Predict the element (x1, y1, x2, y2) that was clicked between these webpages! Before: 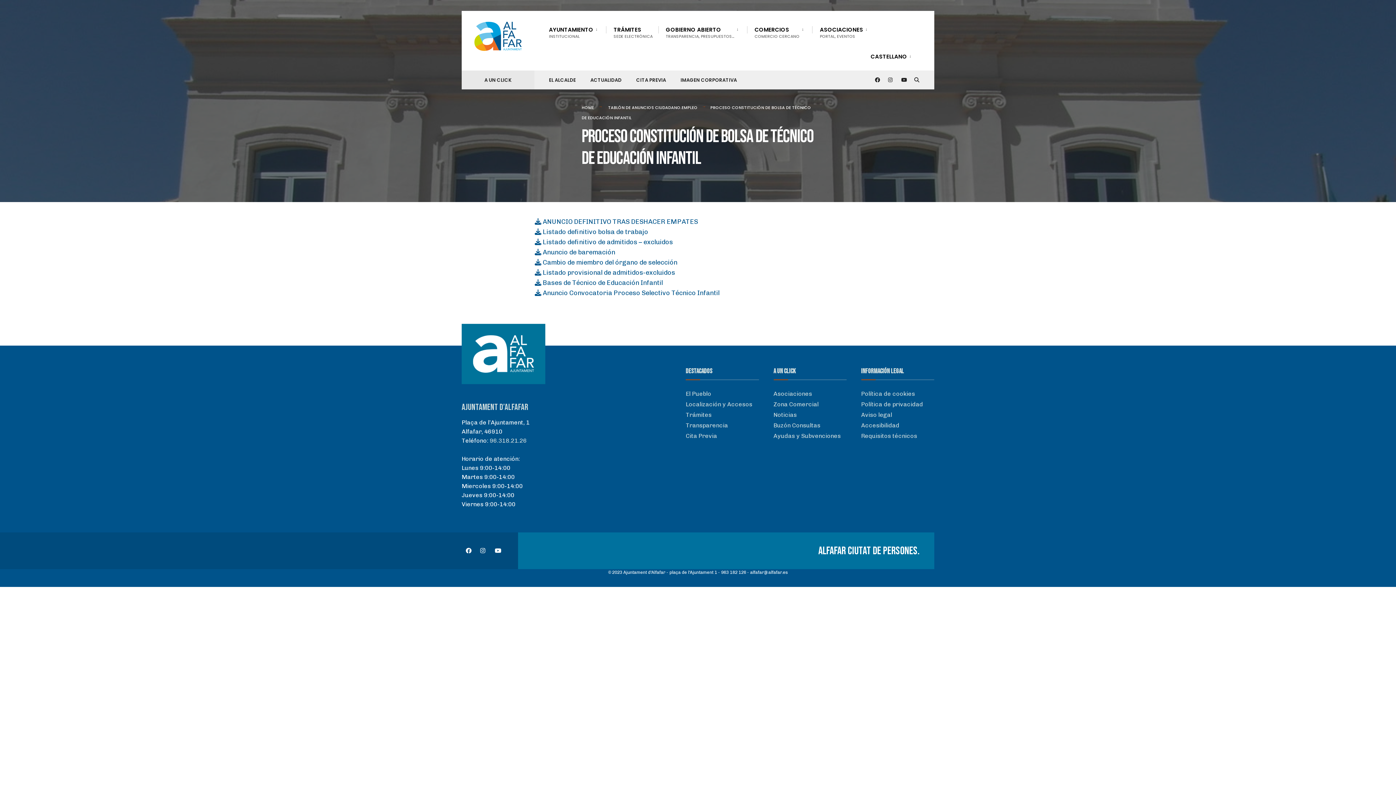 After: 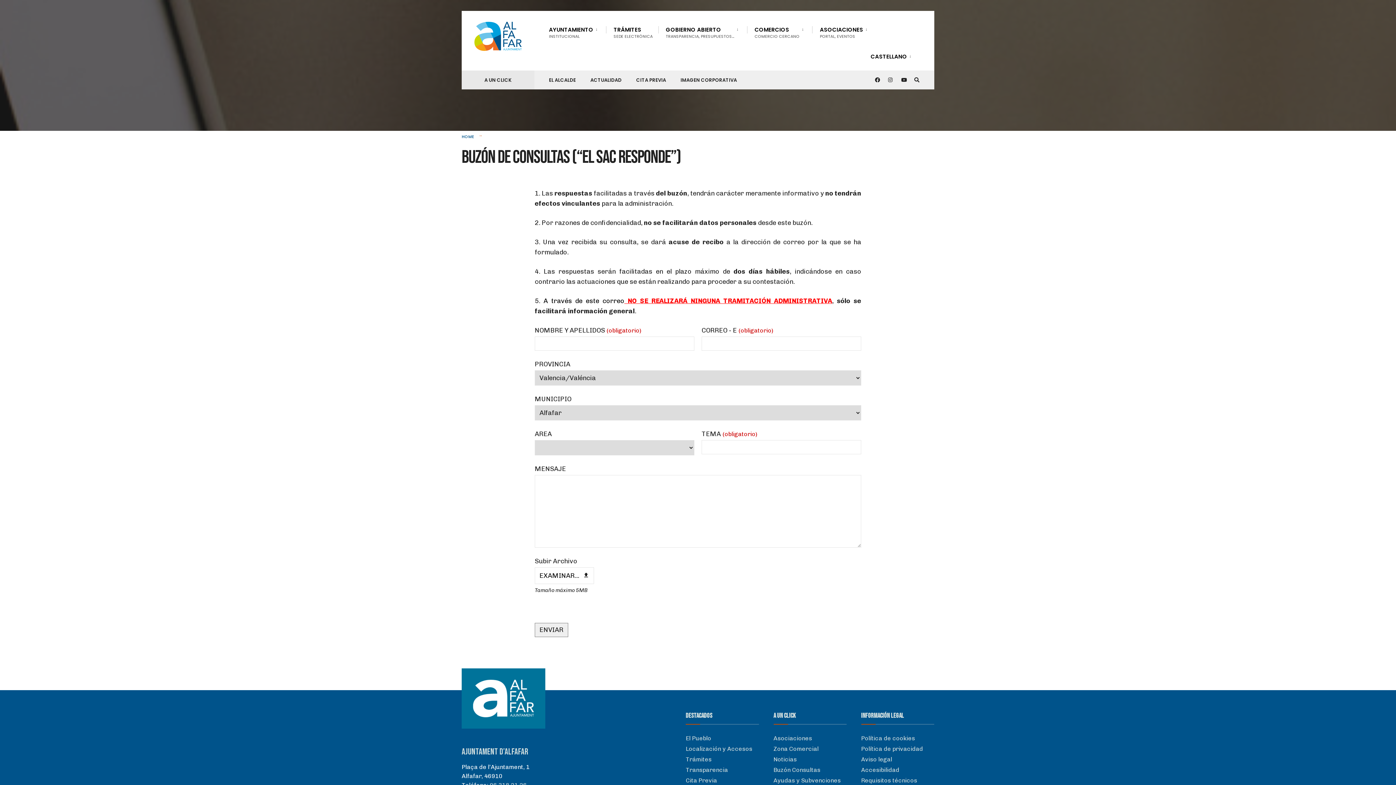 Action: bbox: (773, 422, 820, 429) label: Buzón Consultas